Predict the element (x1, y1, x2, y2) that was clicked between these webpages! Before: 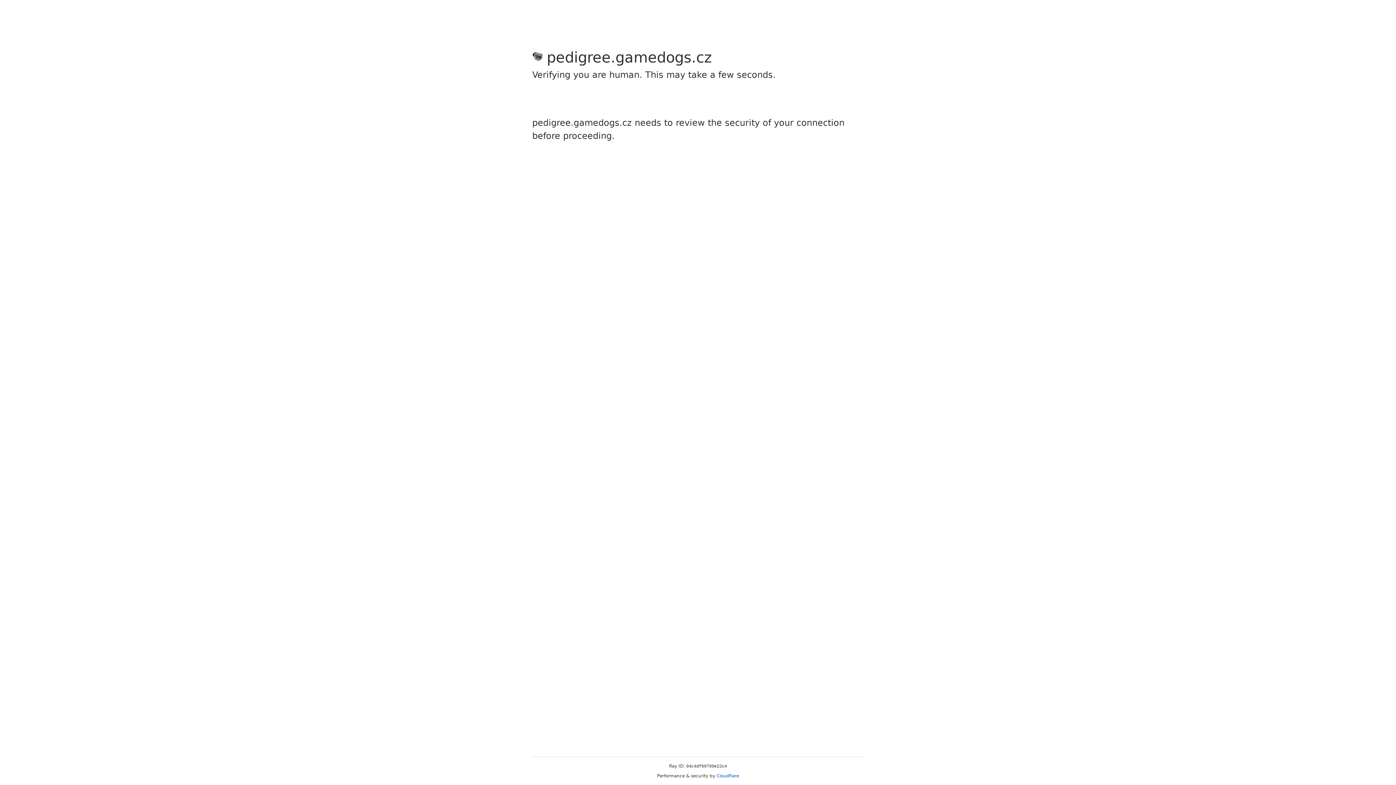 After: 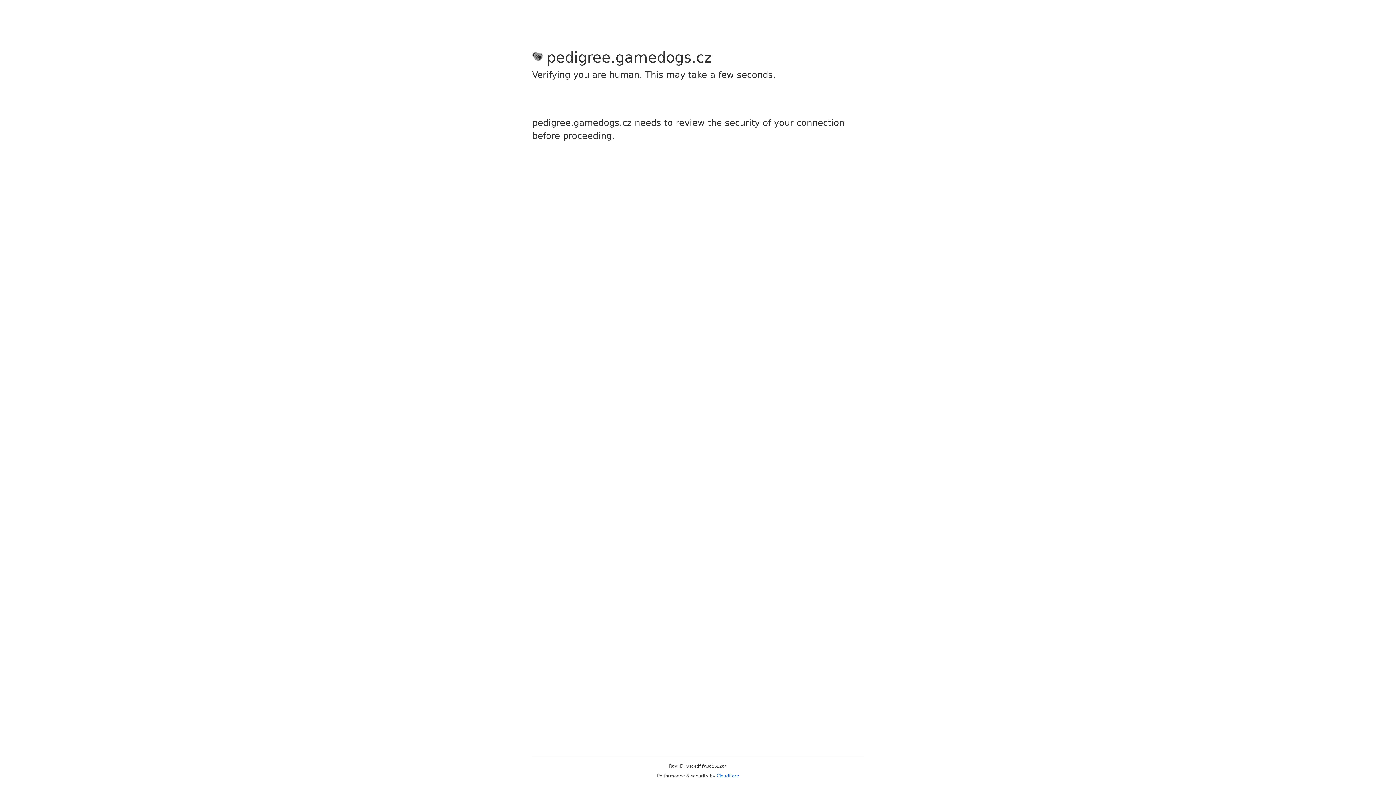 Action: label: Cloudflare bbox: (716, 773, 739, 778)